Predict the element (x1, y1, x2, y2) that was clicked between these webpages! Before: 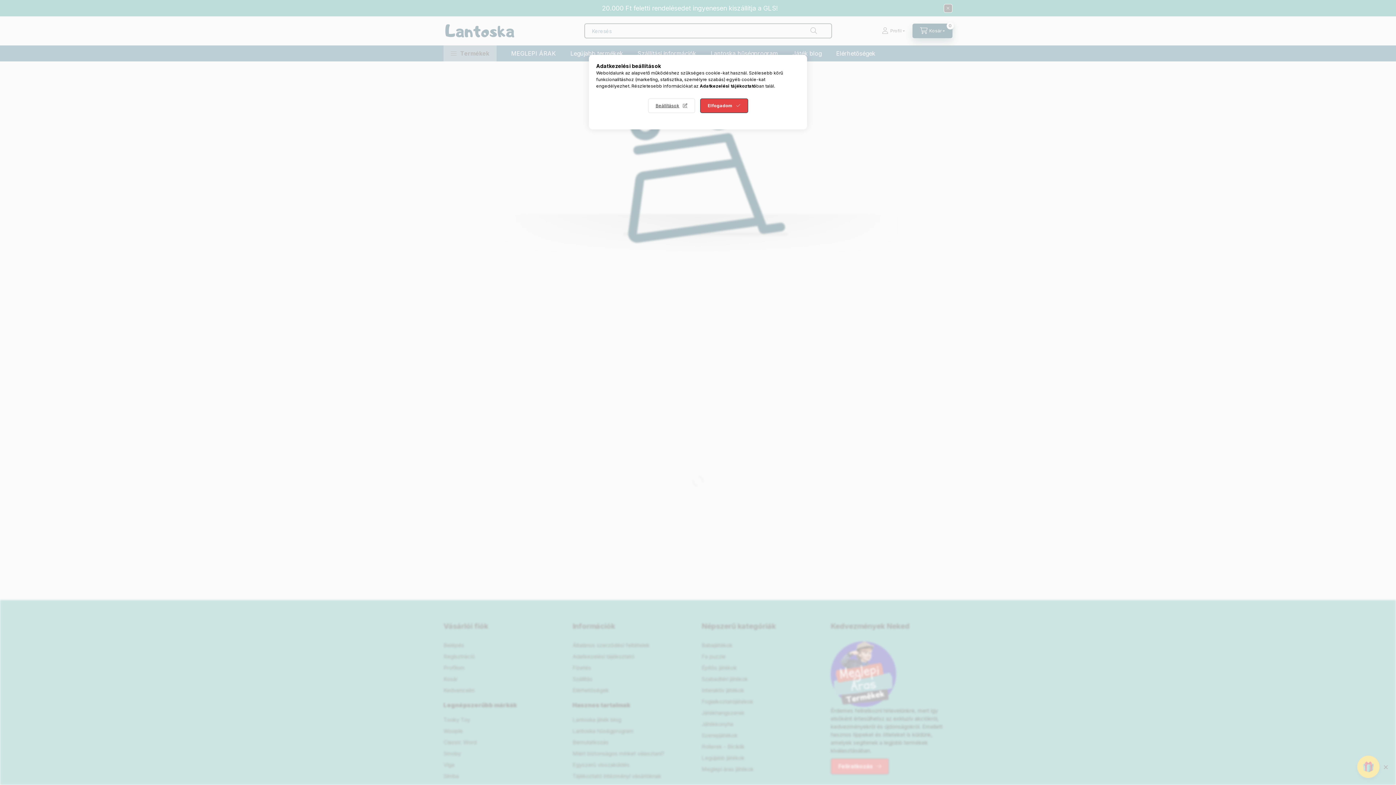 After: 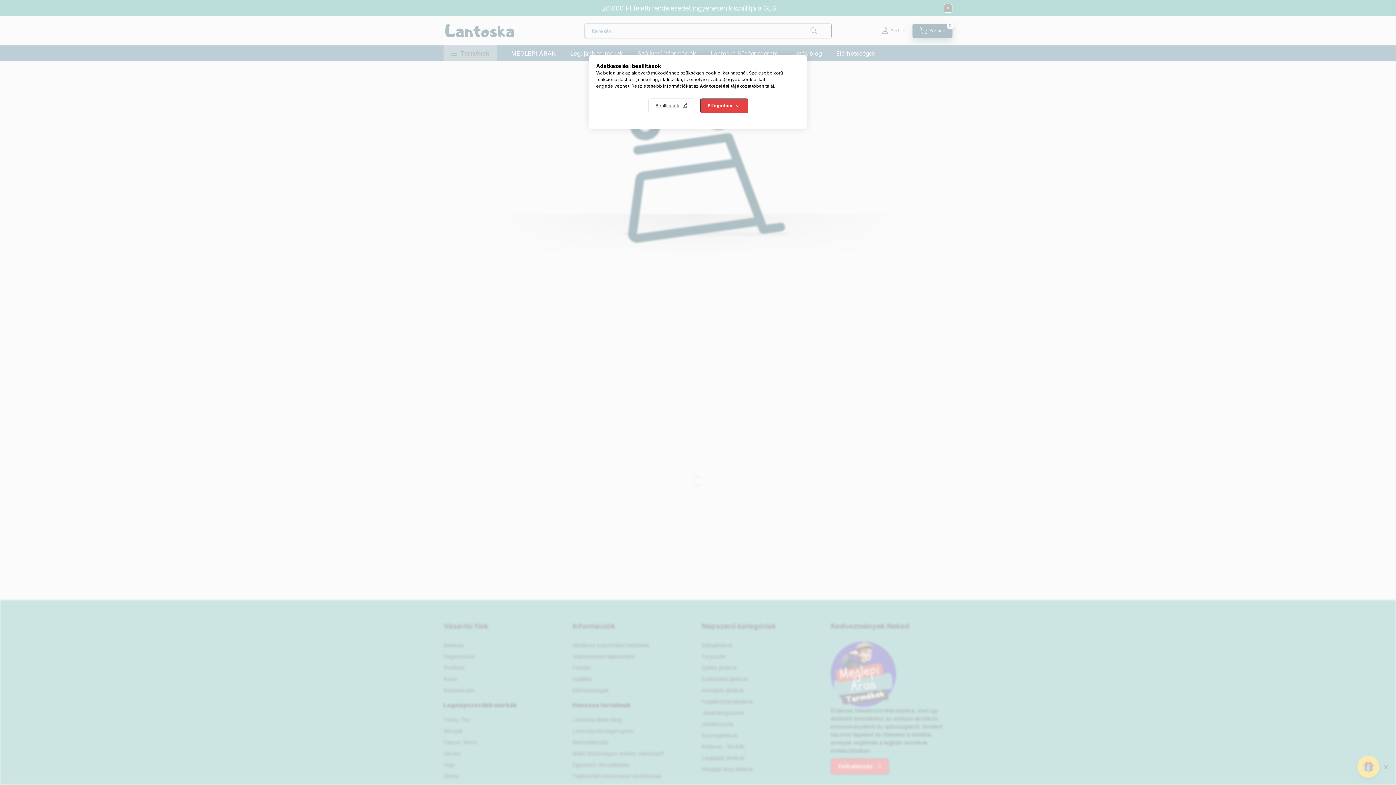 Action: label: Adatkezelési tájékoztató bbox: (700, 83, 756, 88)